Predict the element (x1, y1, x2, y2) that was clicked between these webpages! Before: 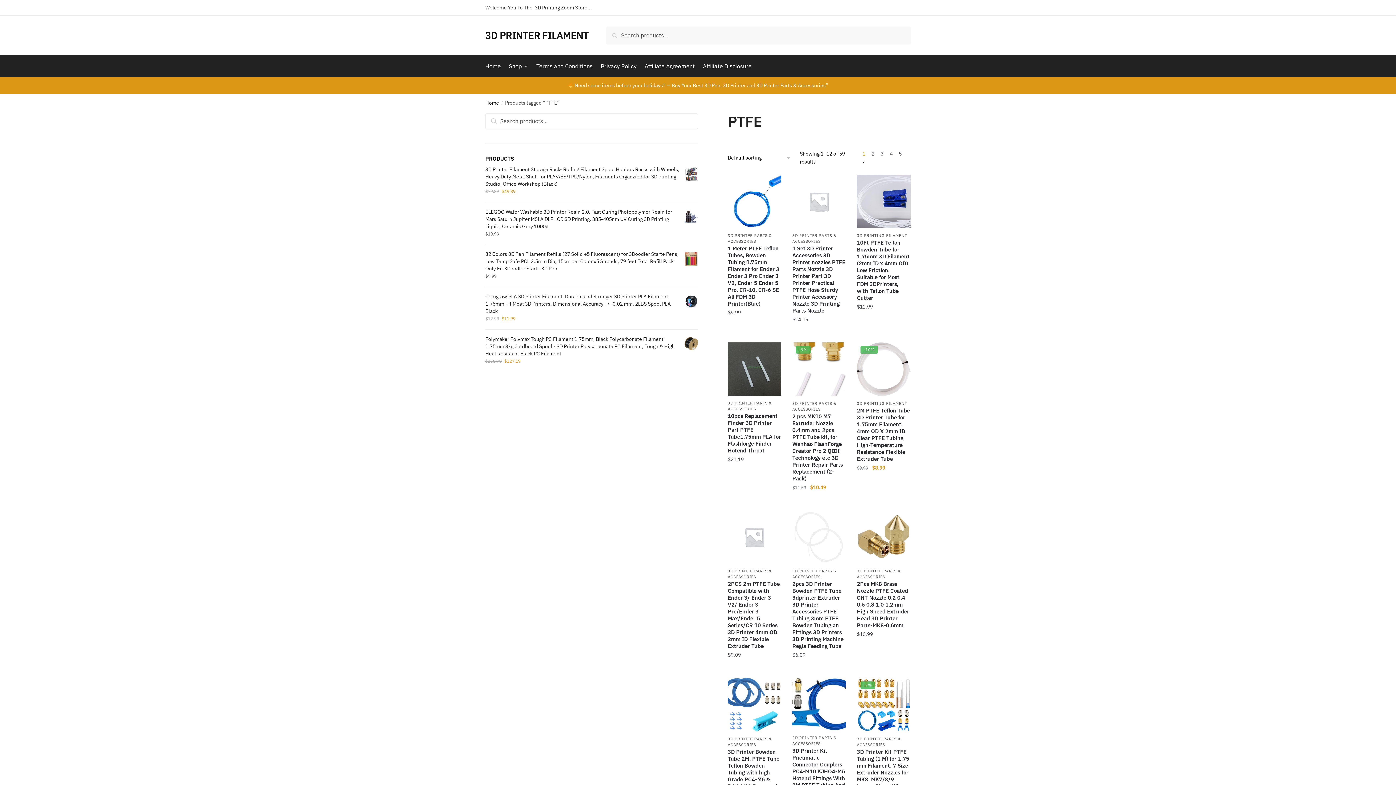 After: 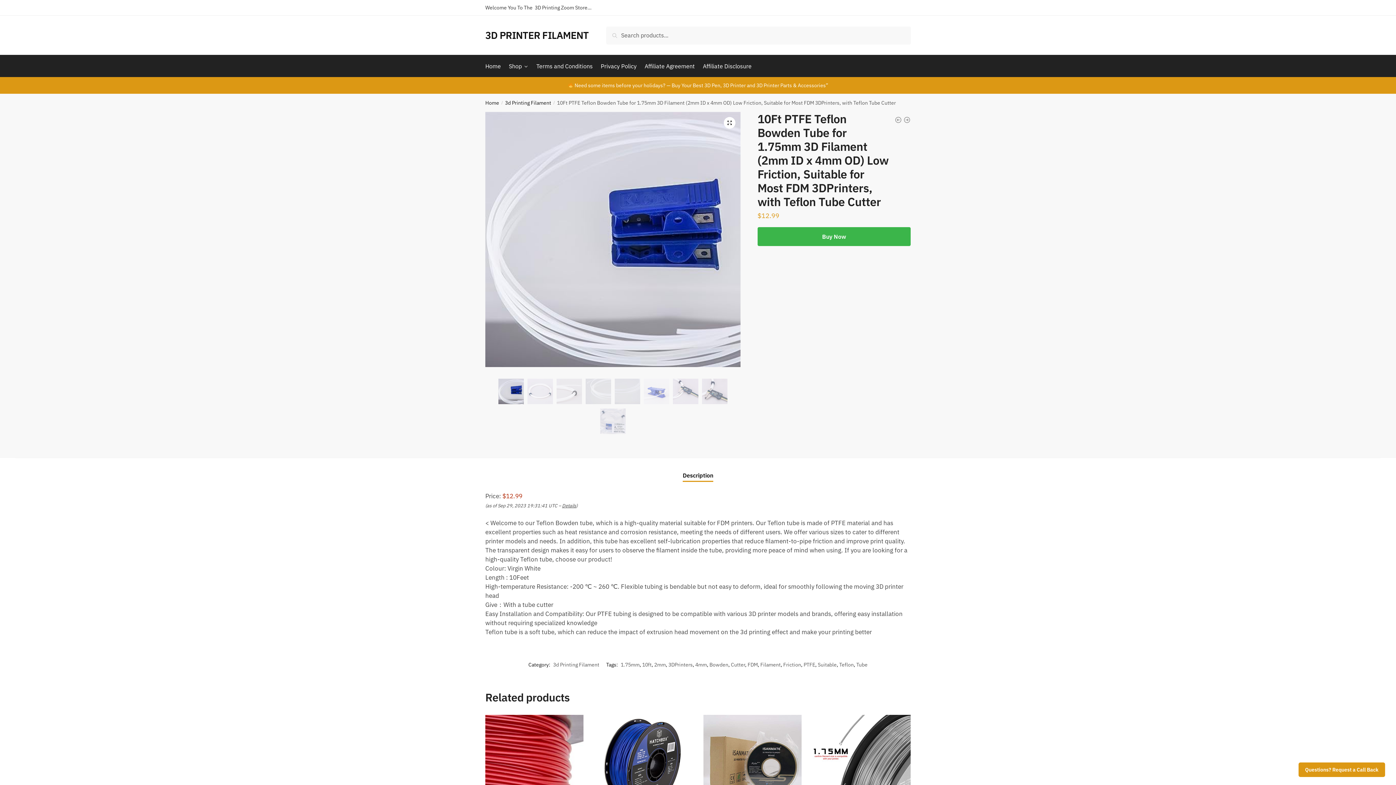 Action: bbox: (857, 239, 910, 301) label: 10Ft PTFE Teflon Bowden Tube for 1.75mm 3D Filament (2mm ID x 4mm OD) Low Friction, Suitable for Most FDM 3DPrinters, with Teflon Tube Cutter